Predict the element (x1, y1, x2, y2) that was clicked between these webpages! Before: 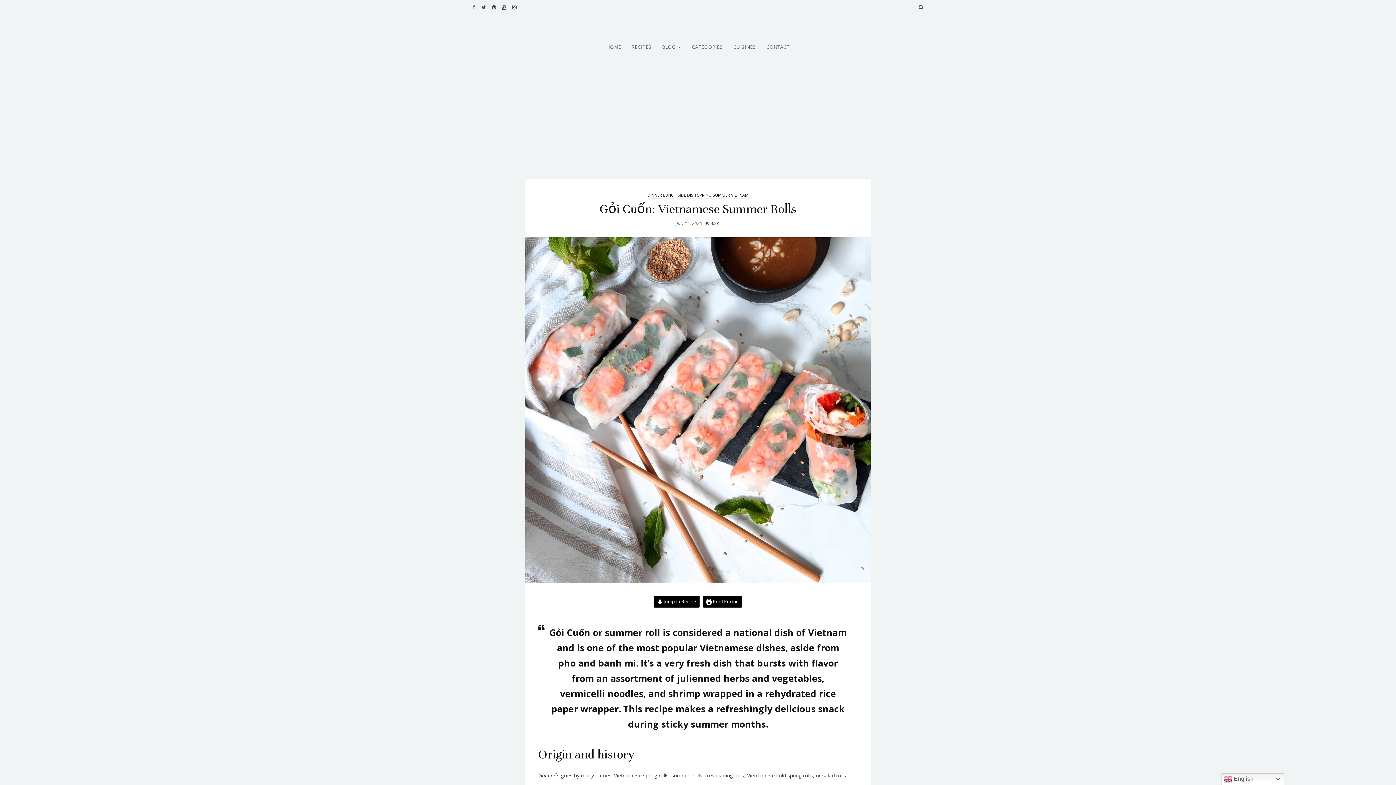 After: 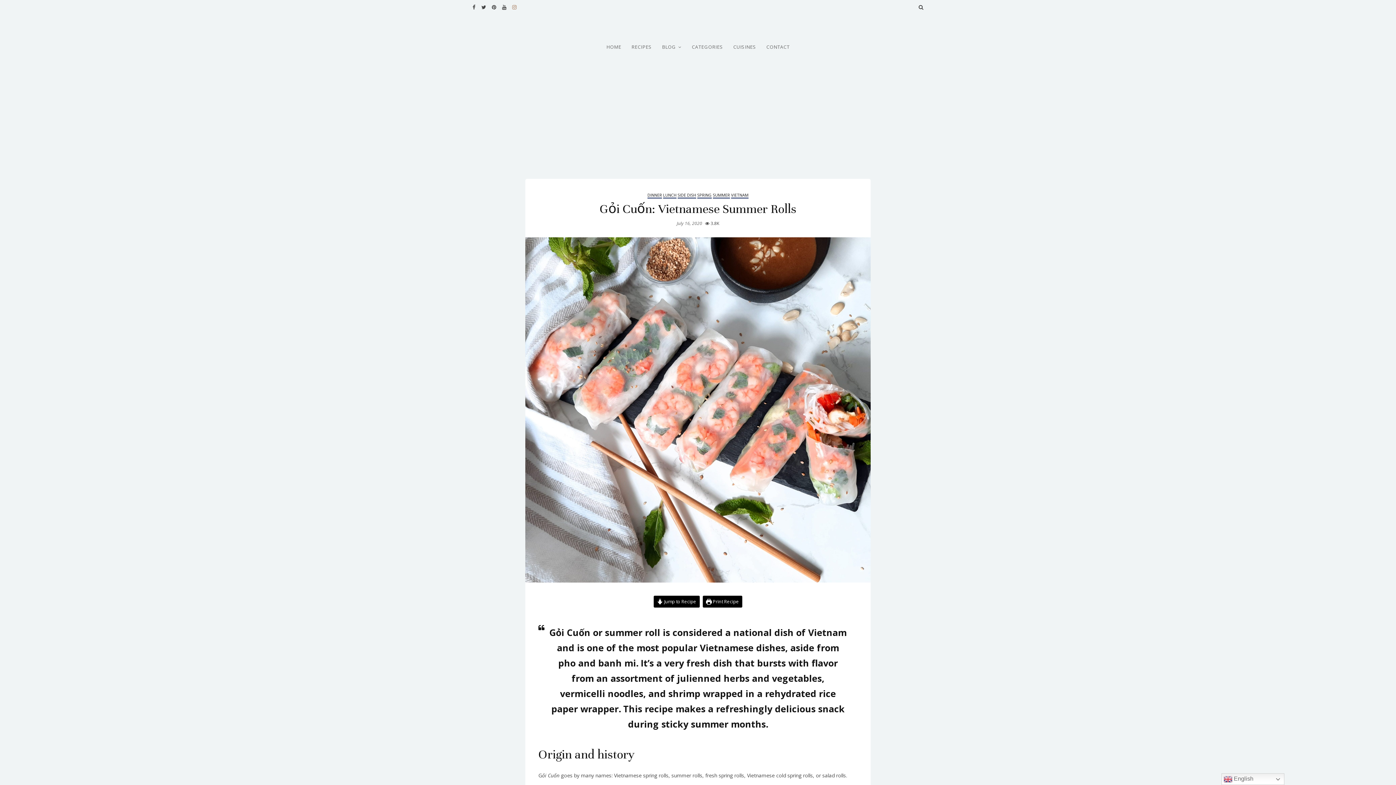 Action: bbox: (512, 2, 516, 11)